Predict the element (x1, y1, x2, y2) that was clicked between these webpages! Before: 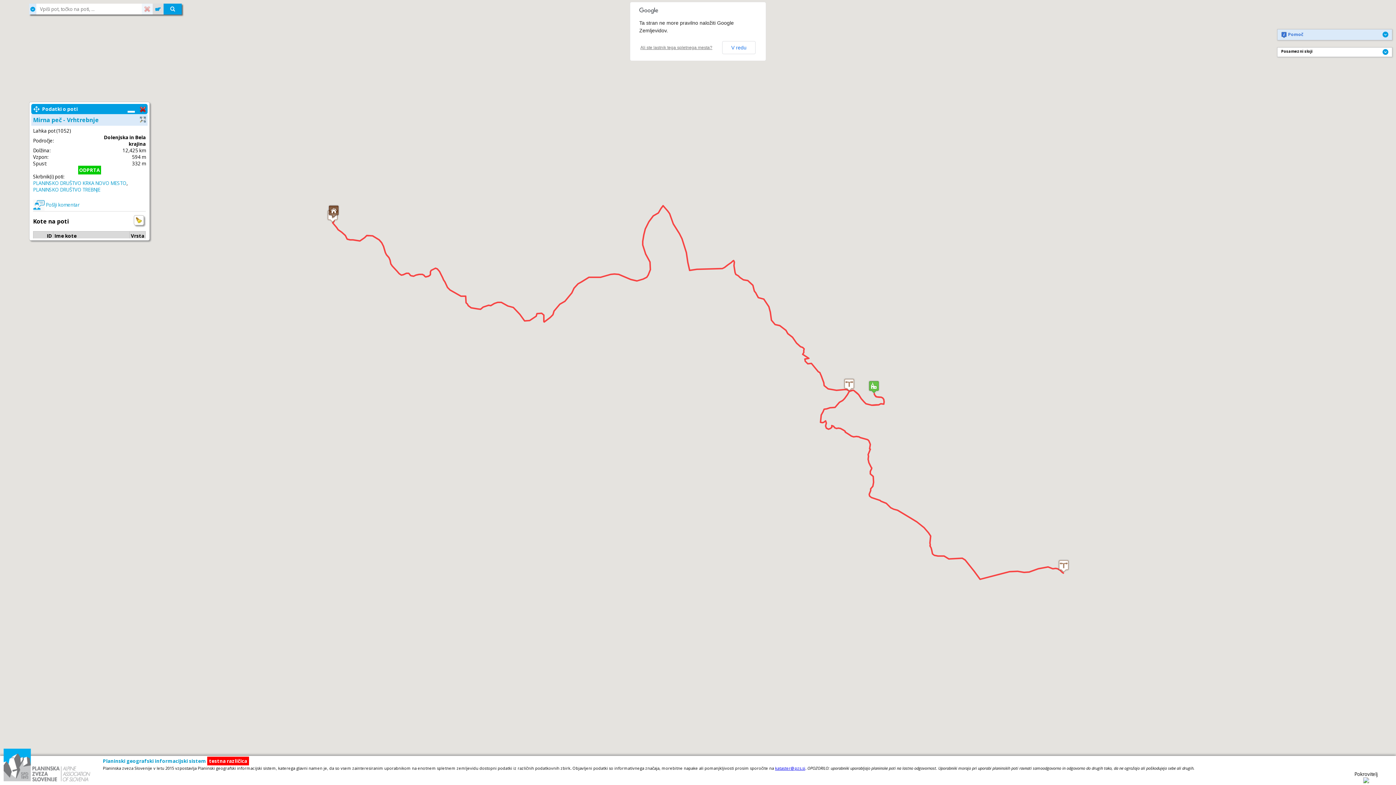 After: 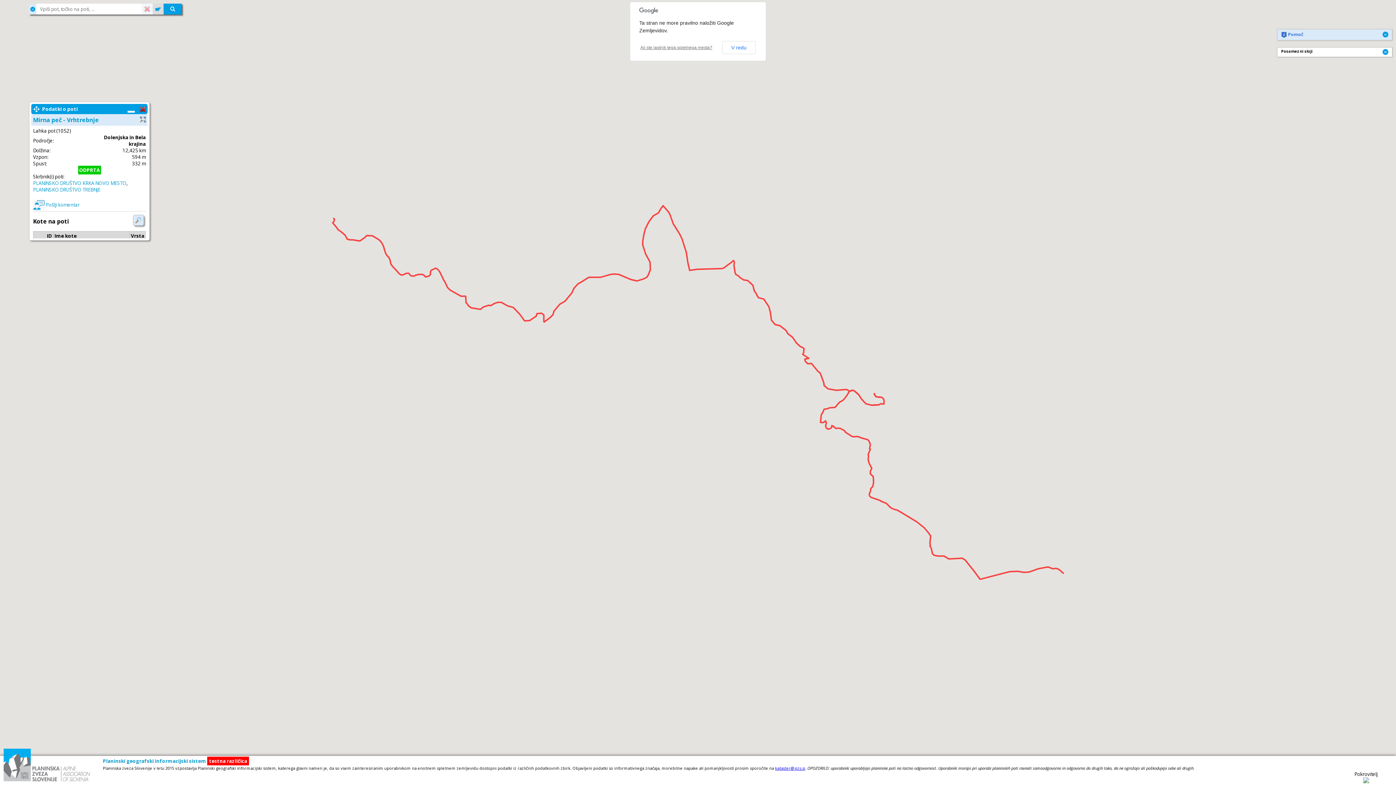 Action: bbox: (133, 217, 145, 224)